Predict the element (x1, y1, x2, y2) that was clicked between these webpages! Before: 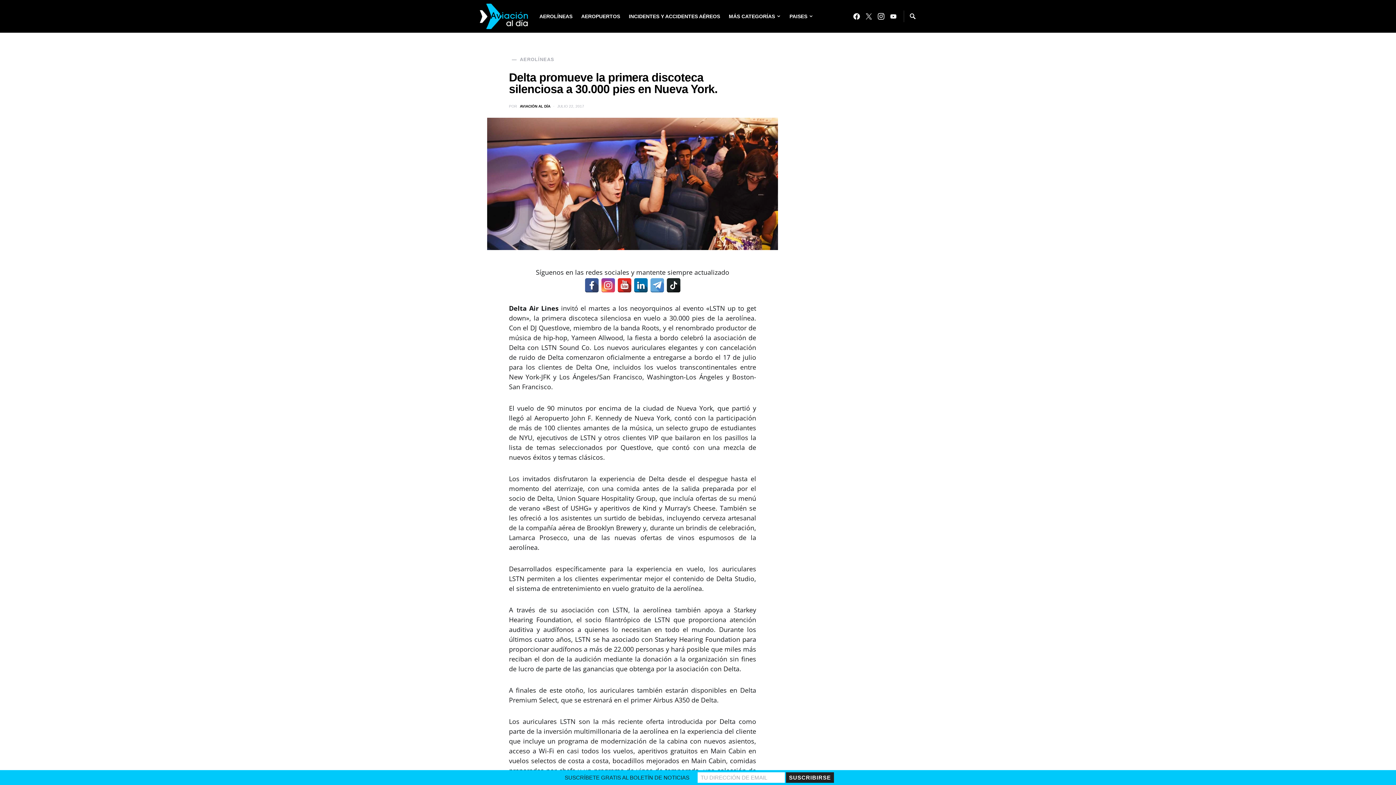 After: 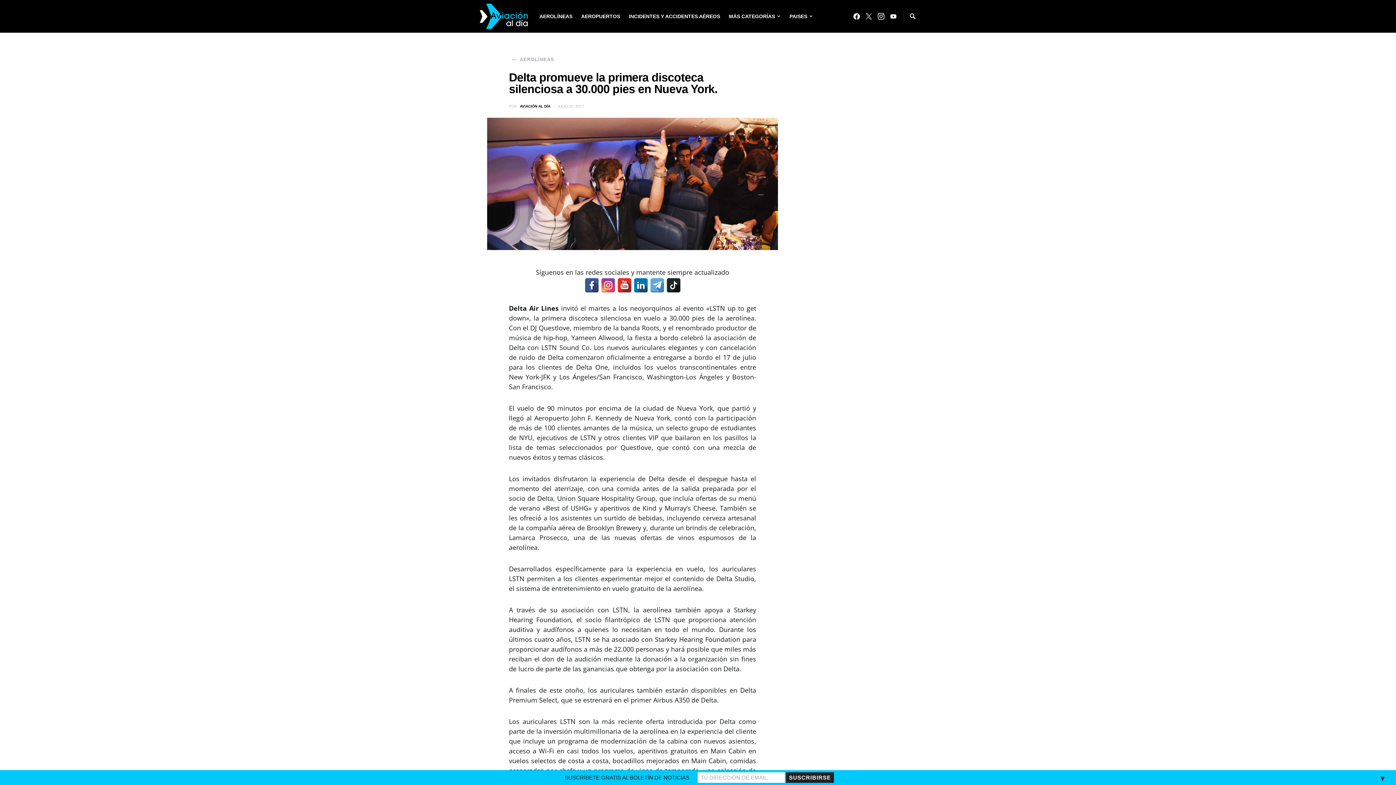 Action: bbox: (584, 278, 599, 292)